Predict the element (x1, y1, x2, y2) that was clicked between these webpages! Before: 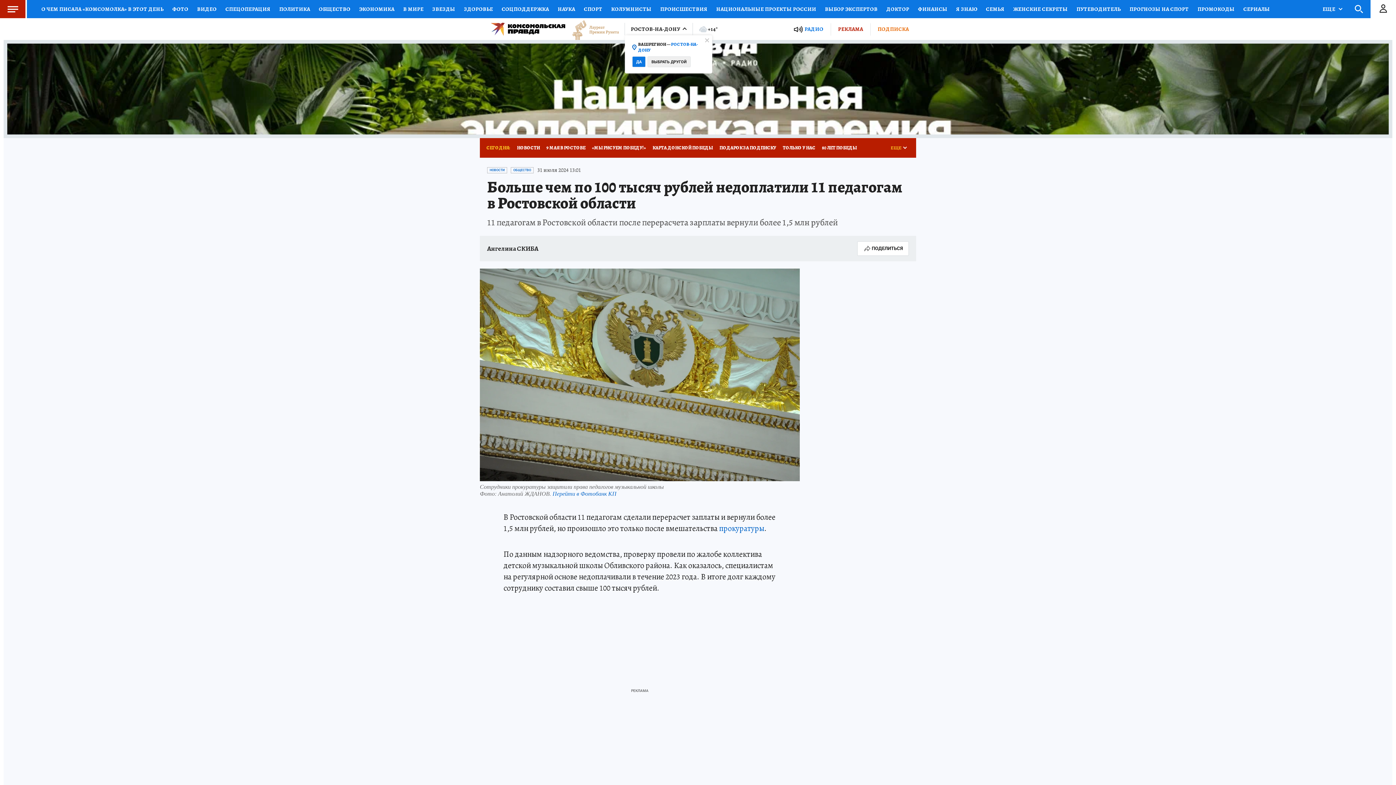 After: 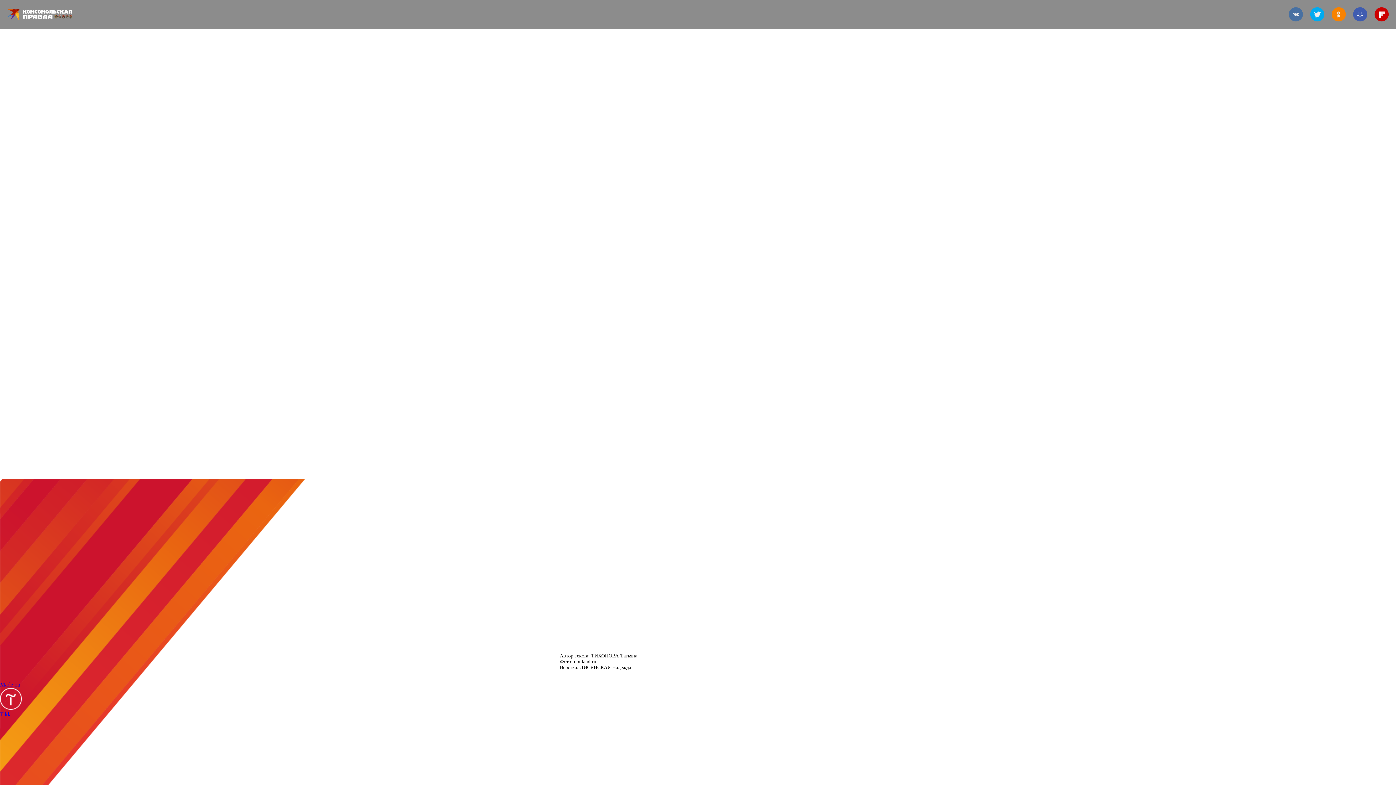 Action: label: КАРТА ДОНСКОЙ ПОБЕДЫ bbox: (649, 138, 716, 157)